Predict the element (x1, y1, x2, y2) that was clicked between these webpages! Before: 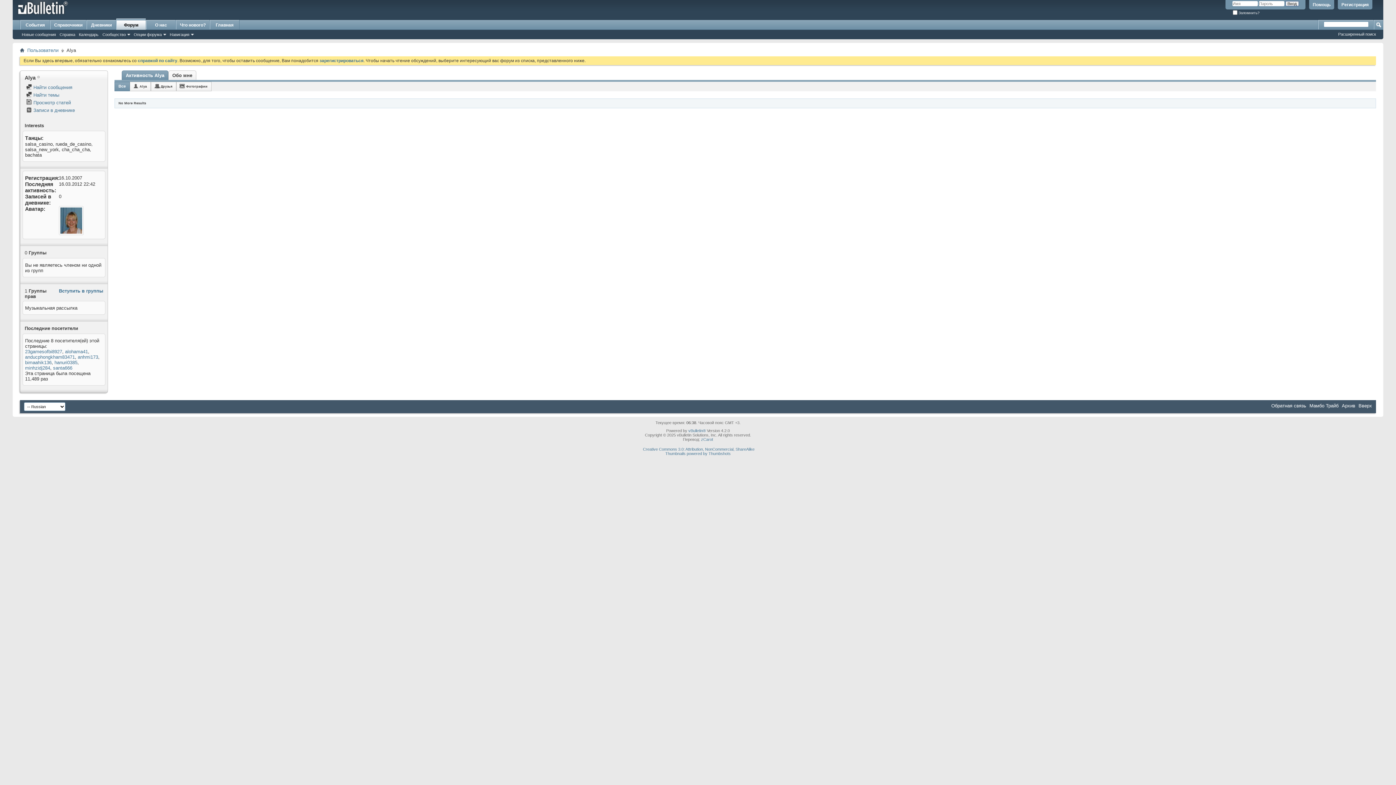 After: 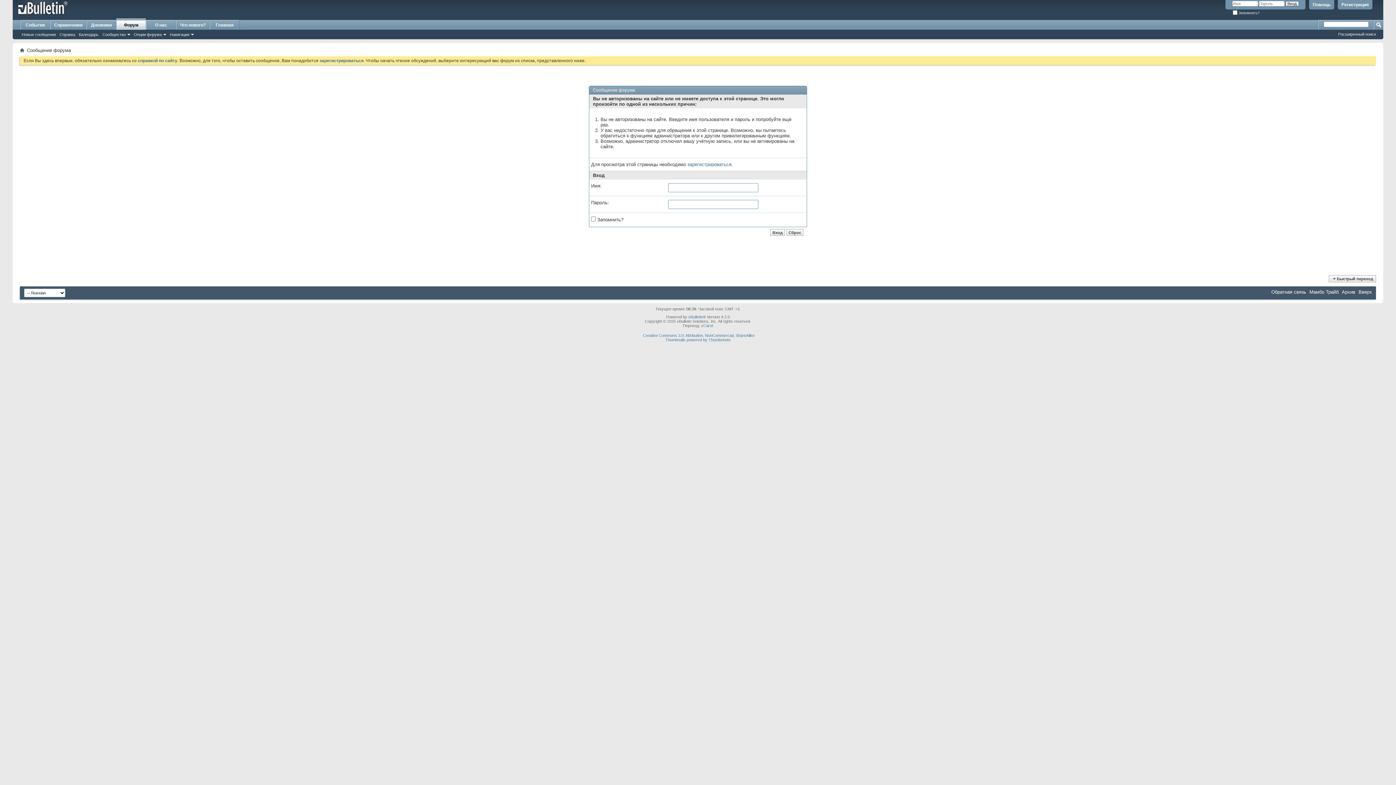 Action: bbox: (25, 354, 74, 360) label: anducphongkham83471